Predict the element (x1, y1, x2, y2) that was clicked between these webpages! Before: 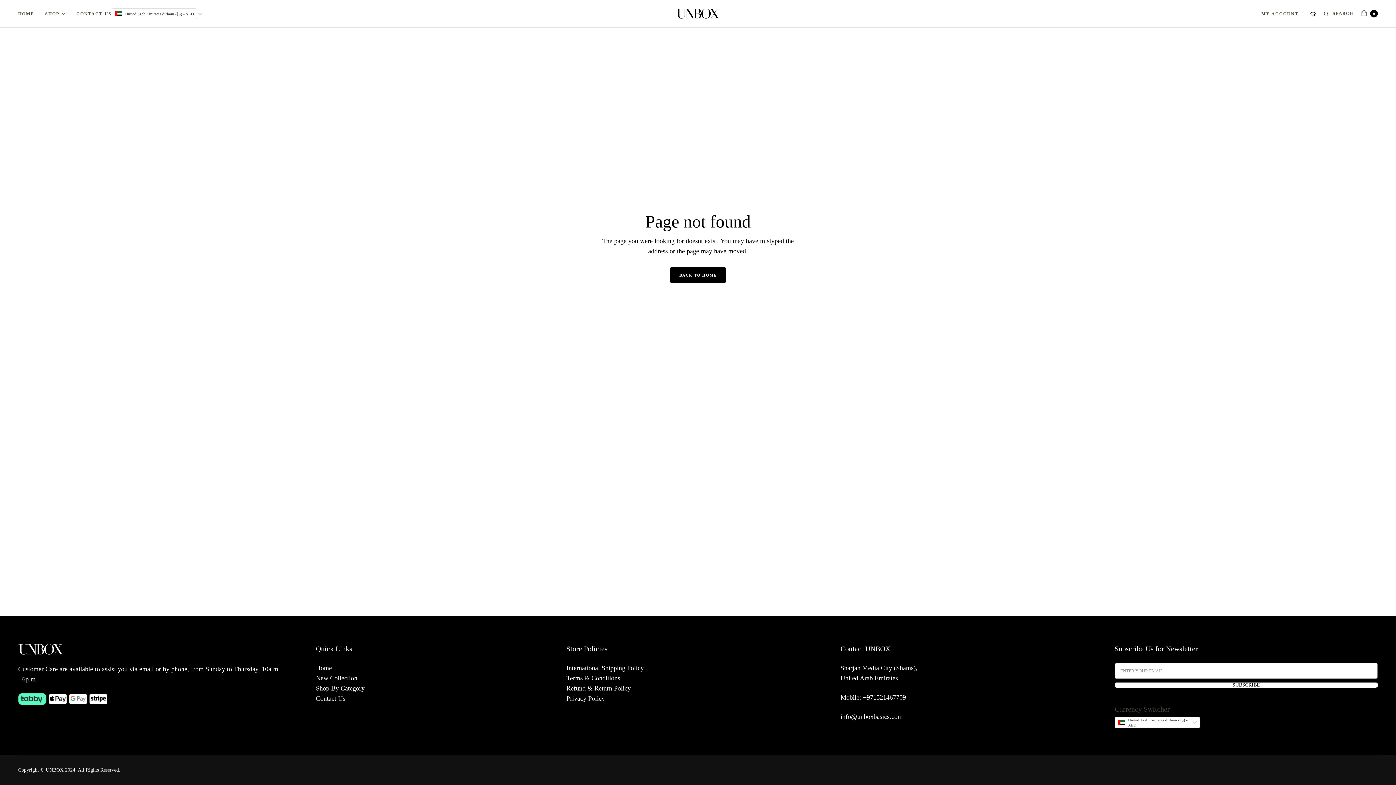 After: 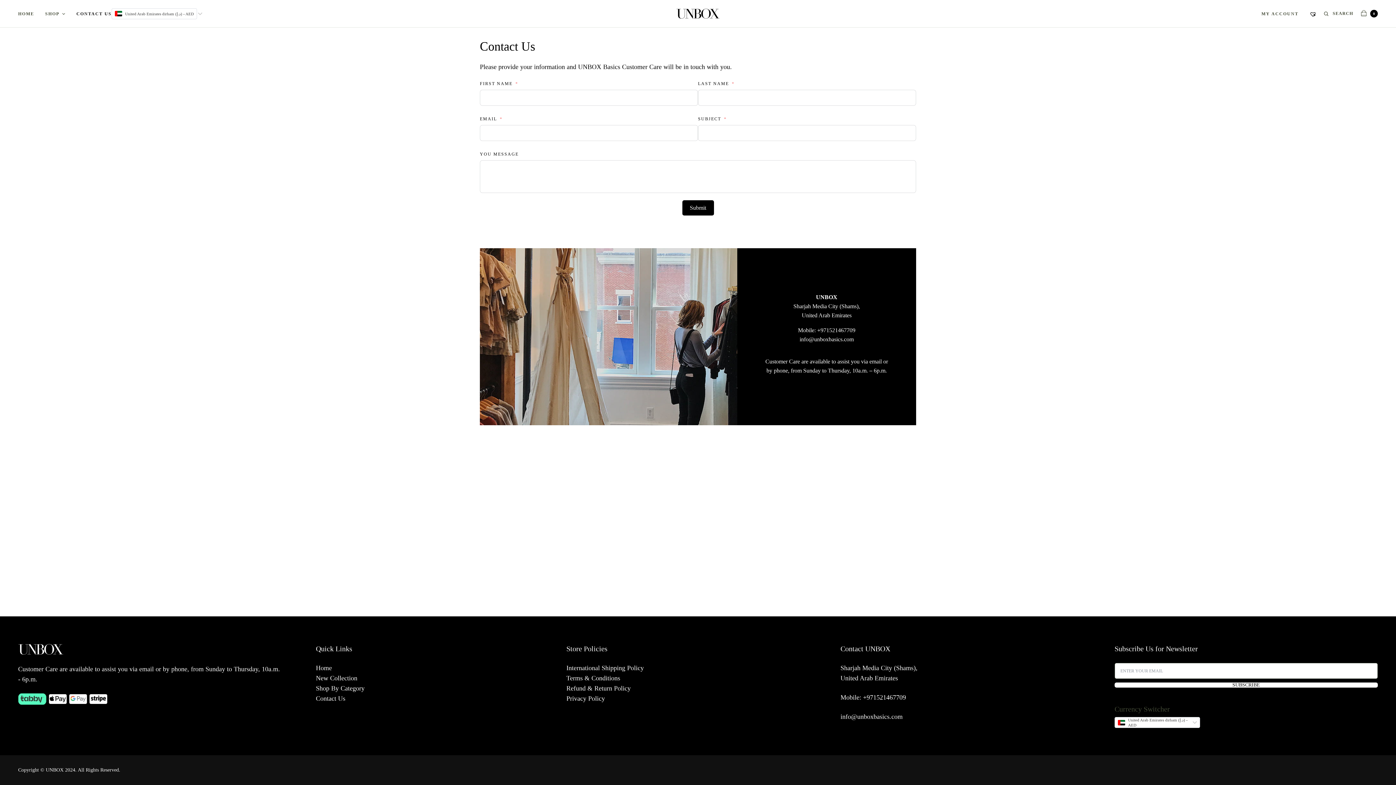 Action: bbox: (316, 695, 345, 702) label: Contact Us